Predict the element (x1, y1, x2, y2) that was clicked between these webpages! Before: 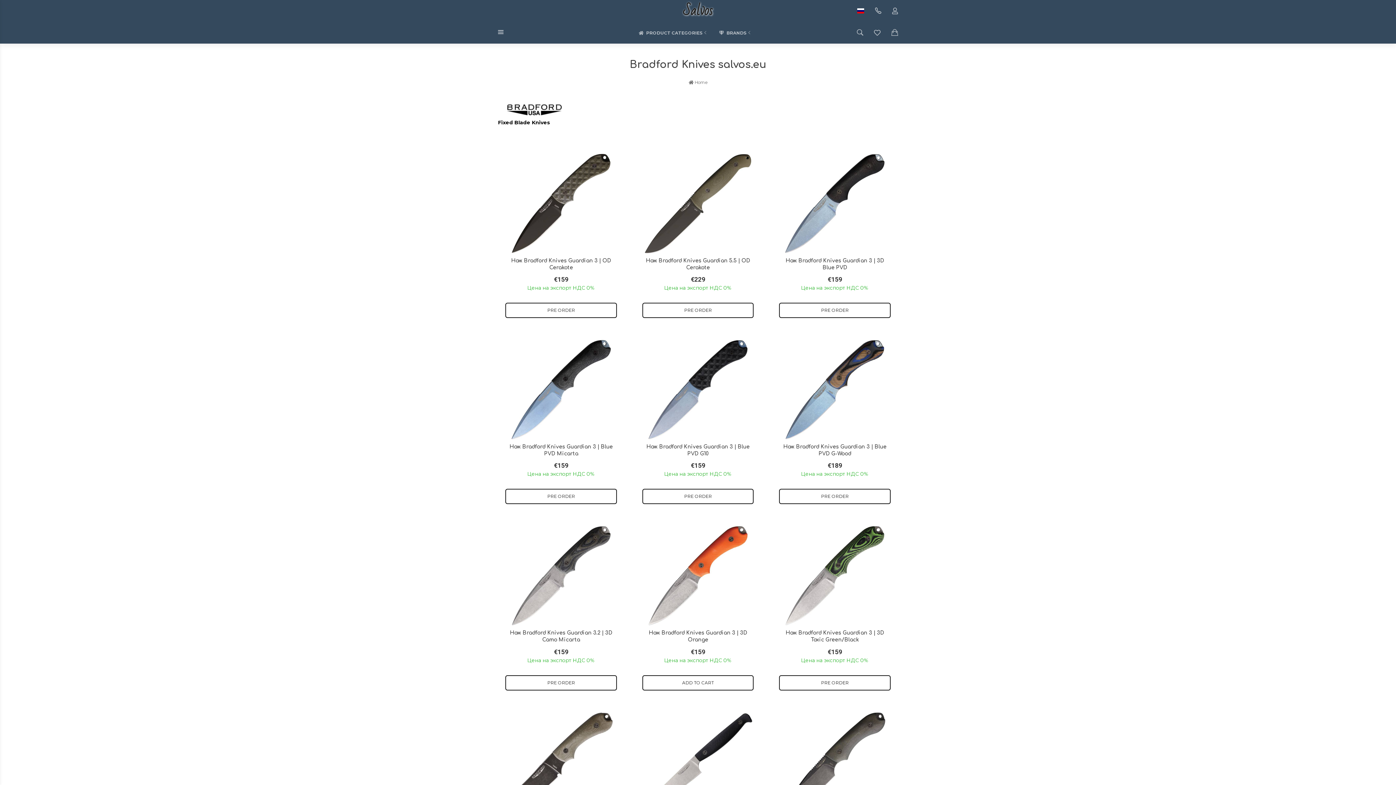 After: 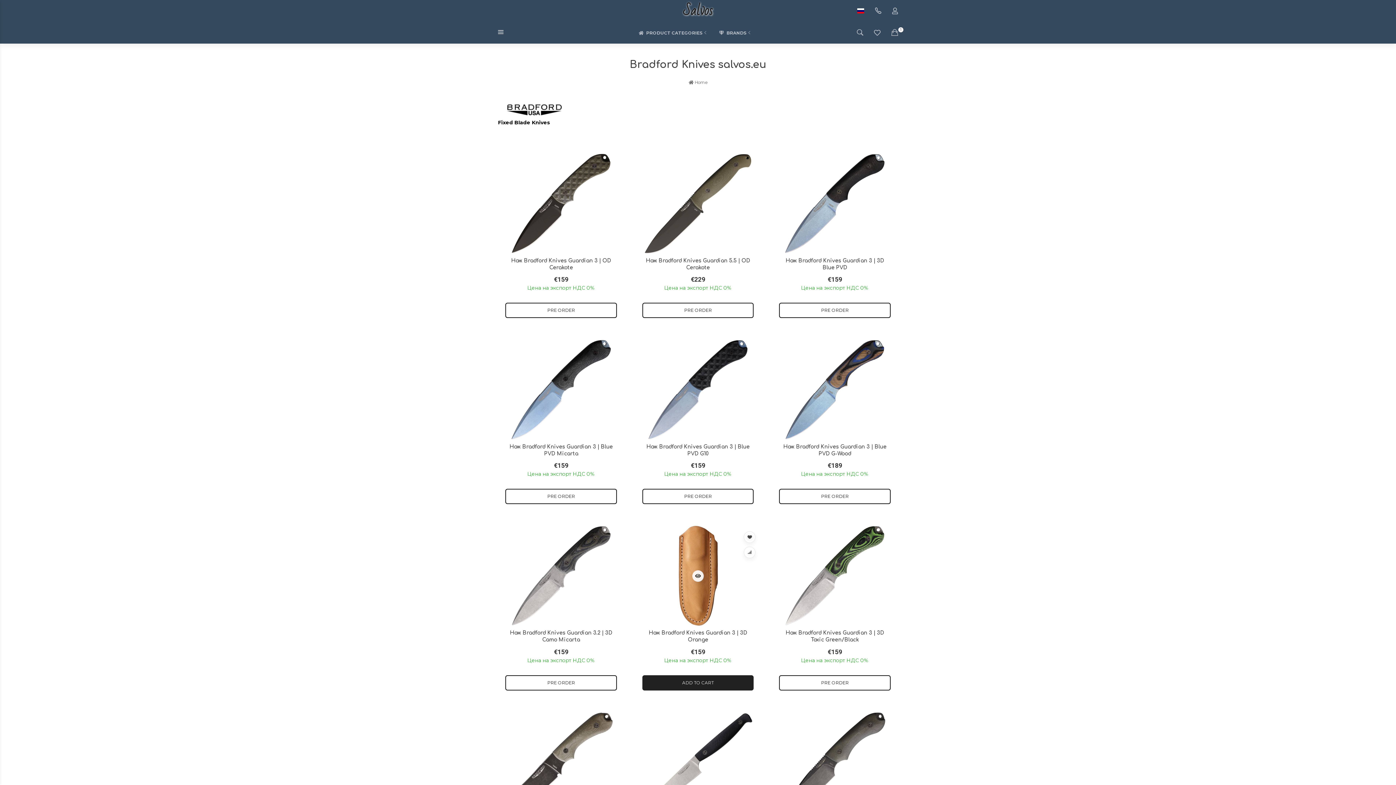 Action: label: ADD TO CART bbox: (642, 675, 753, 690)